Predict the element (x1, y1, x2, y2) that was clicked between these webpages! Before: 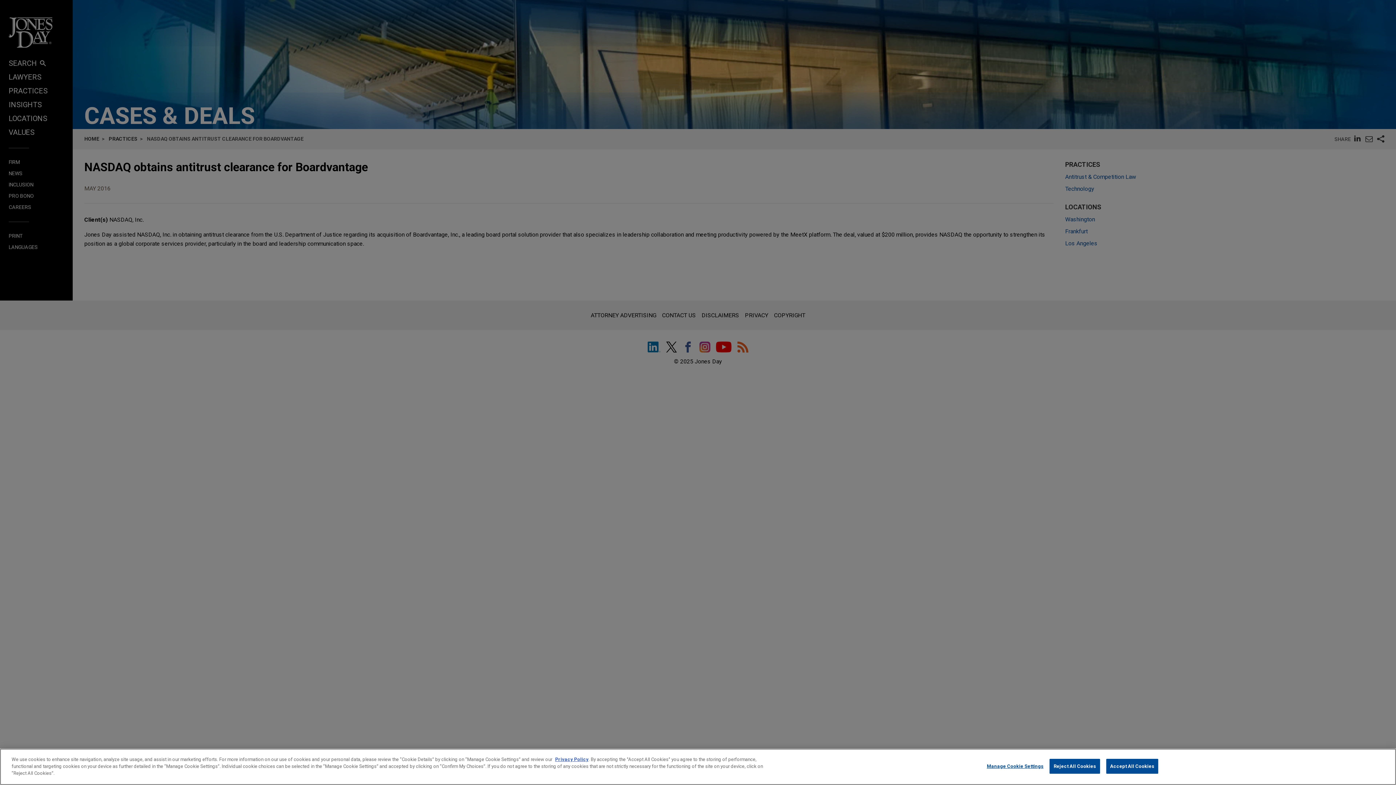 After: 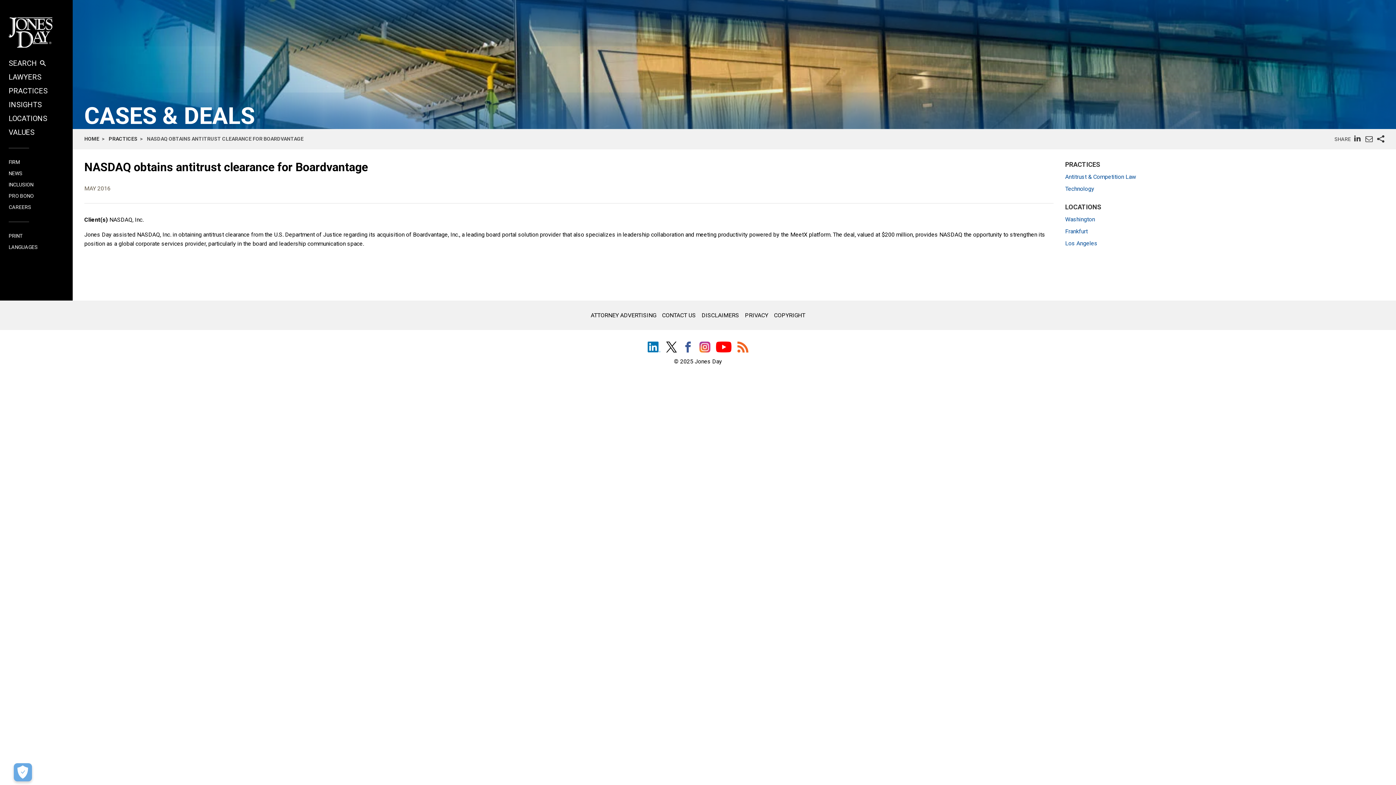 Action: bbox: (1106, 764, 1158, 779) label: Accept All Cookies